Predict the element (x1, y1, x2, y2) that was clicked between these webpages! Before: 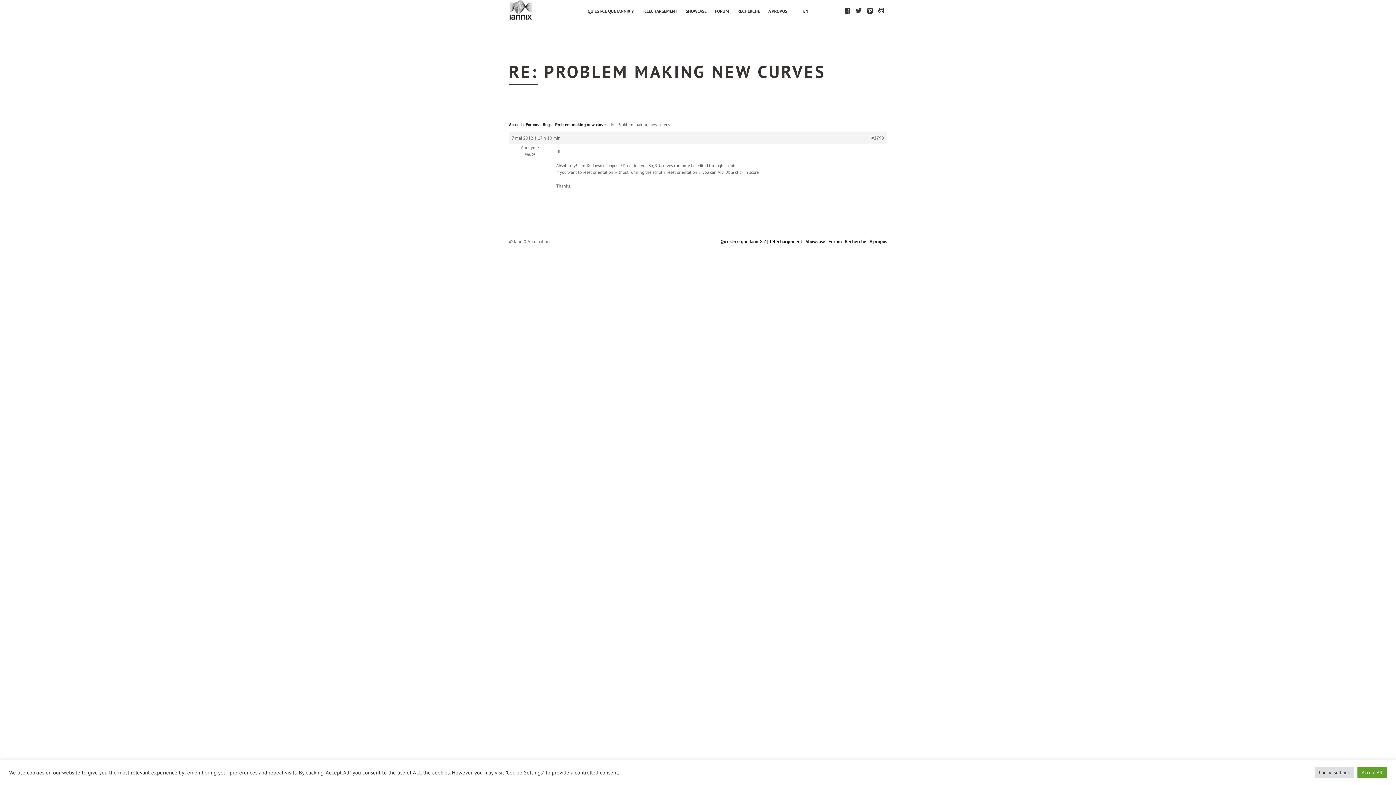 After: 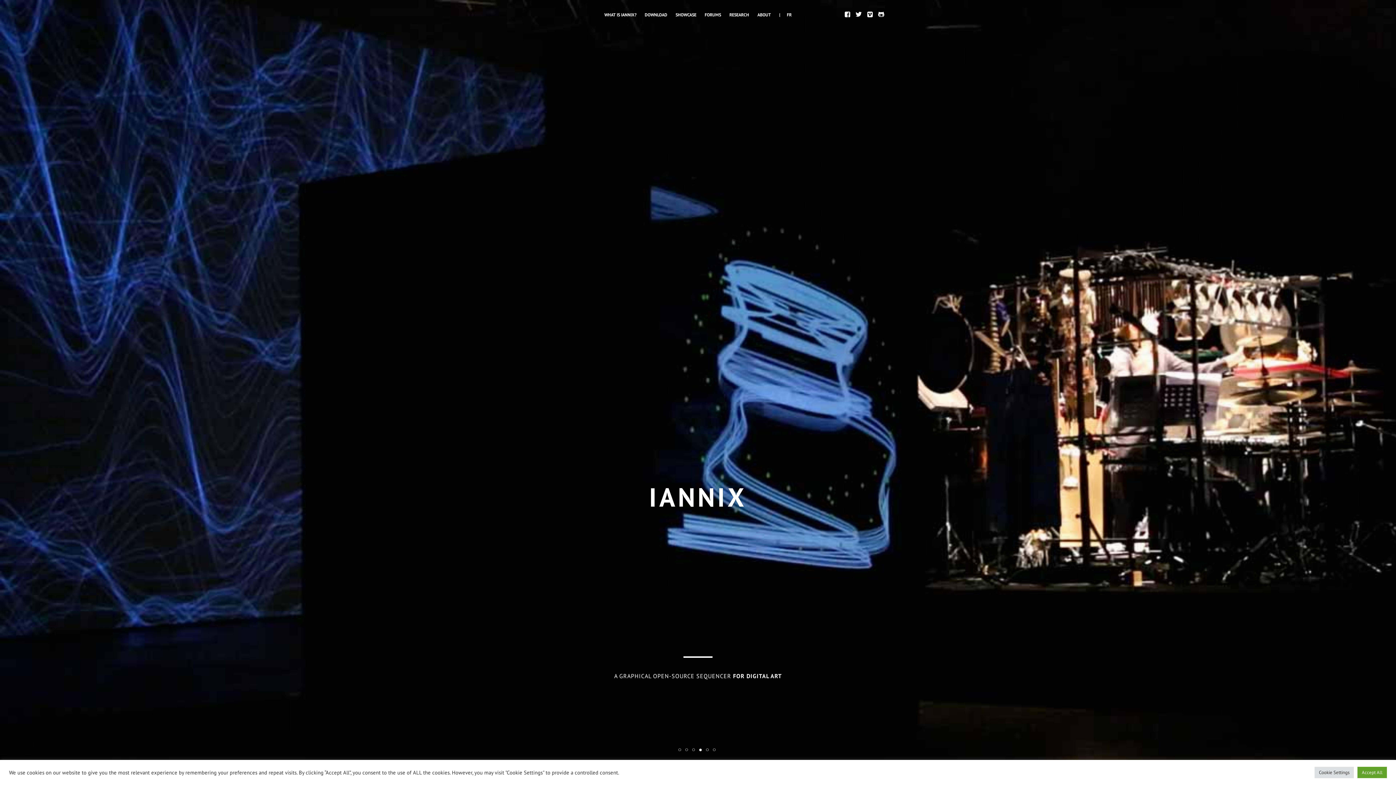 Action: bbox: (795, 6, 808, 15) label: |      EN